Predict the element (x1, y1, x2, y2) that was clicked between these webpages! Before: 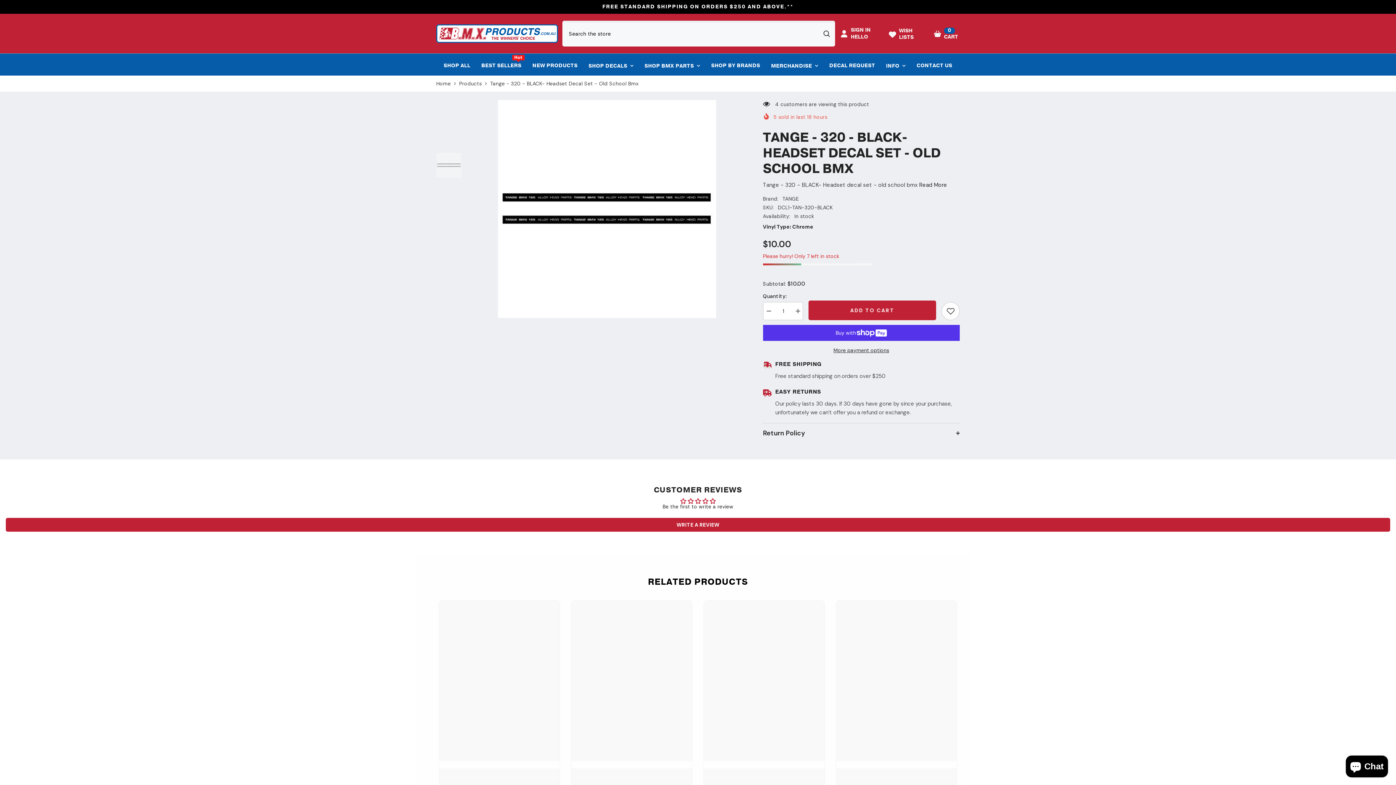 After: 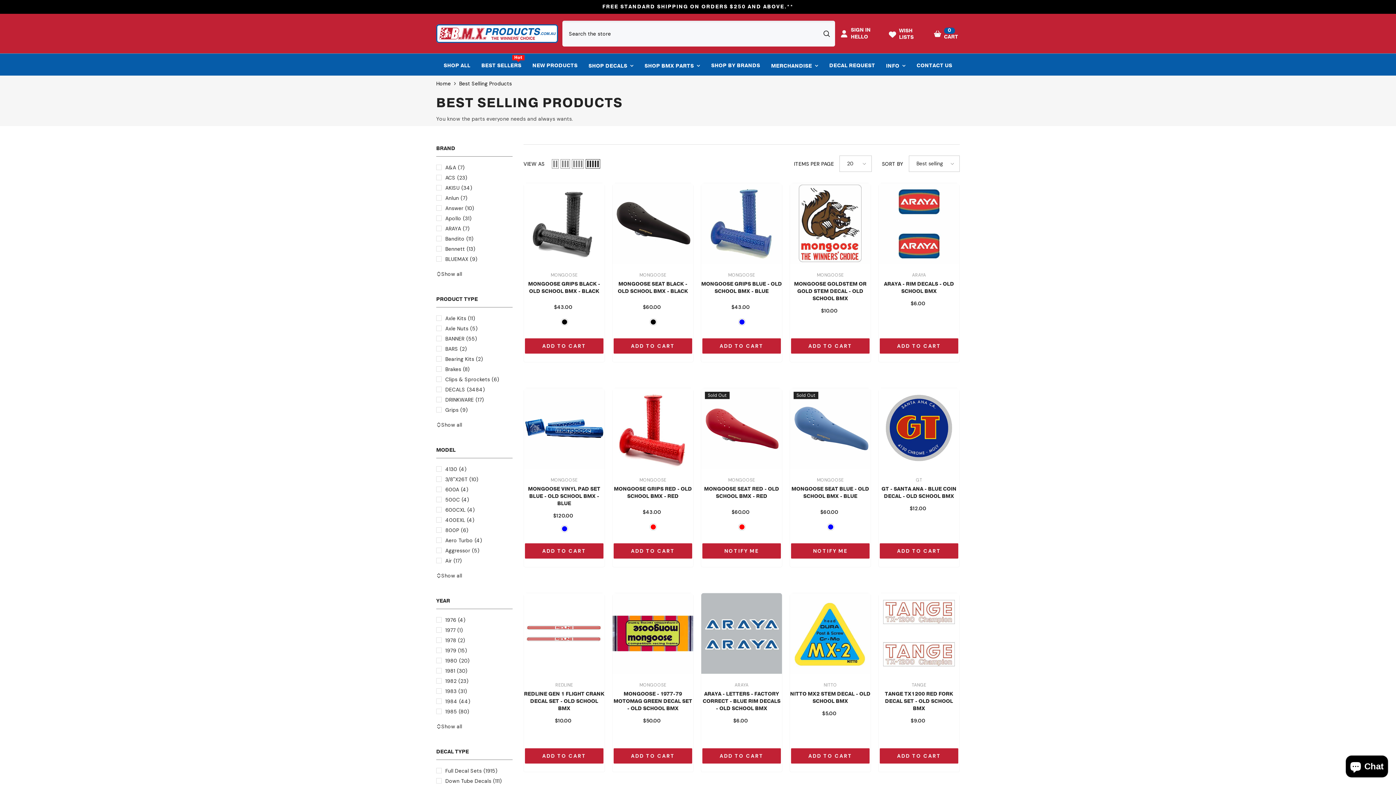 Action: bbox: (476, 61, 527, 75) label: BEST SELLERS
Hot